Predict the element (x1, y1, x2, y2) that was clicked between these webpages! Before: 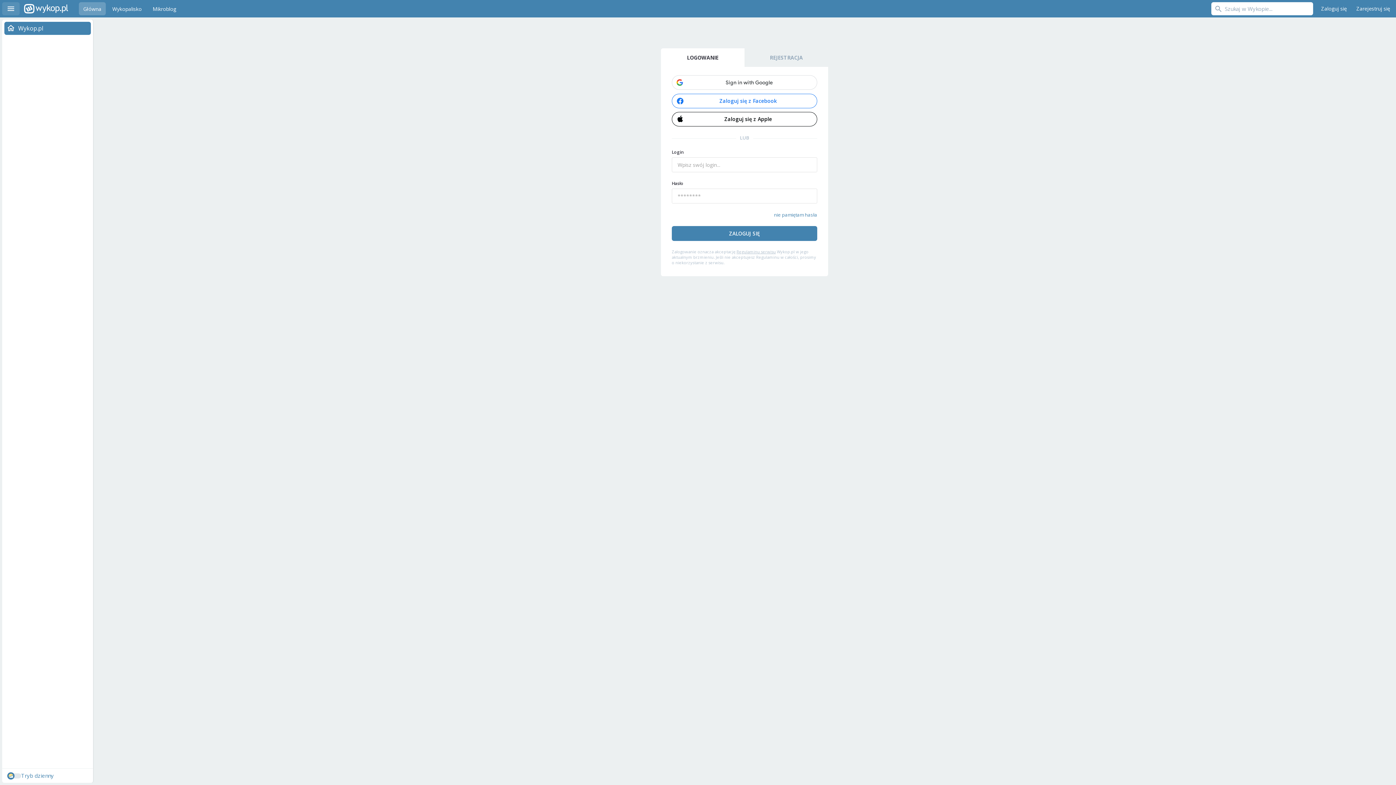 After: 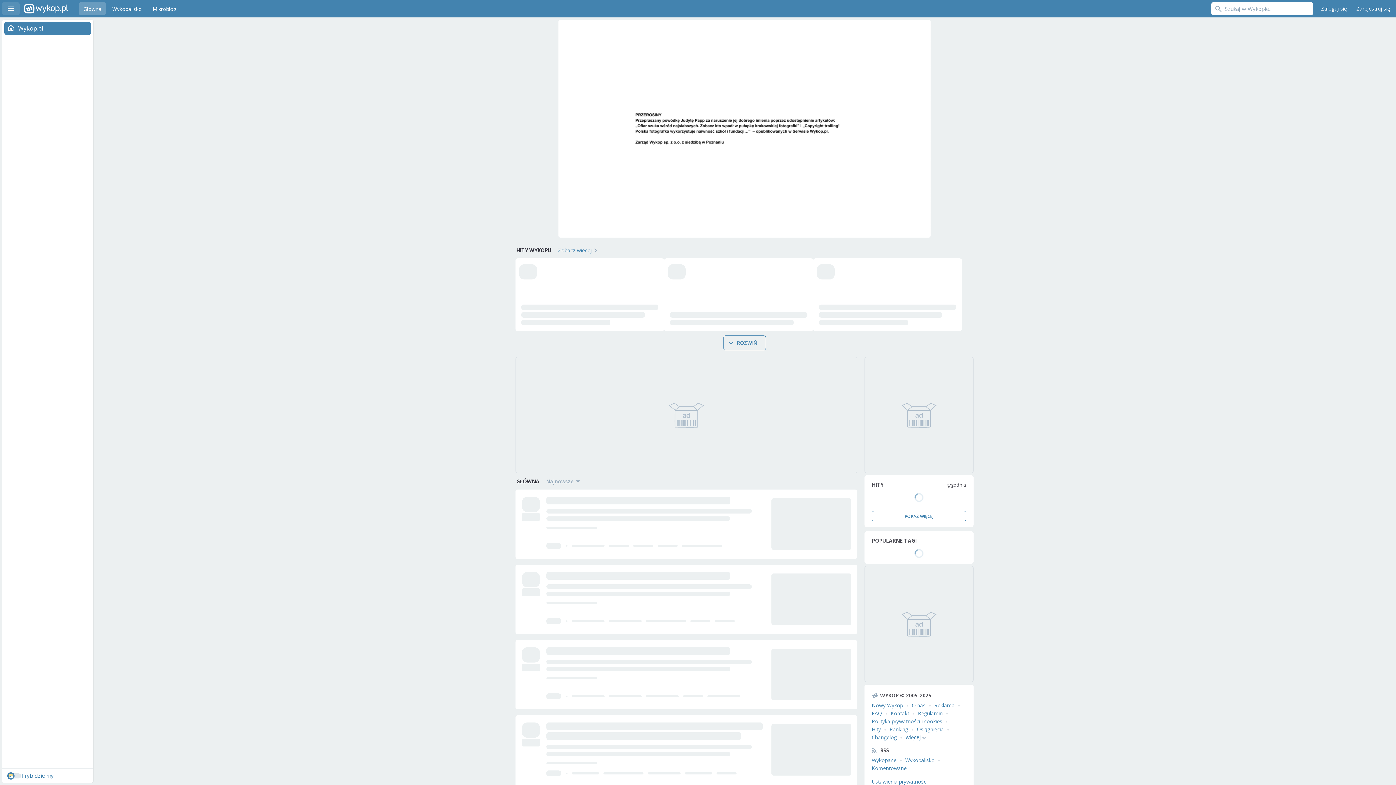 Action: bbox: (24, 0, 68, 17) label: Wykop.pl